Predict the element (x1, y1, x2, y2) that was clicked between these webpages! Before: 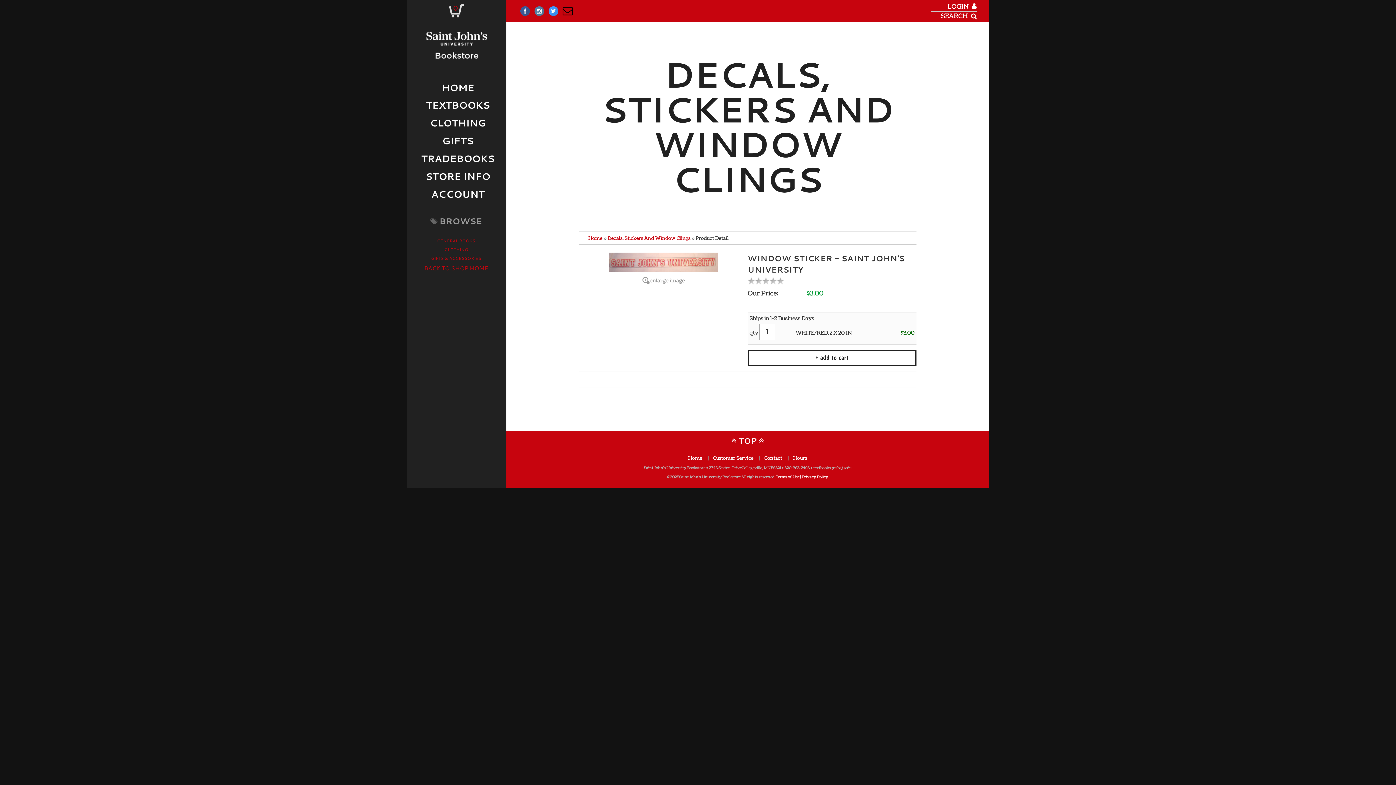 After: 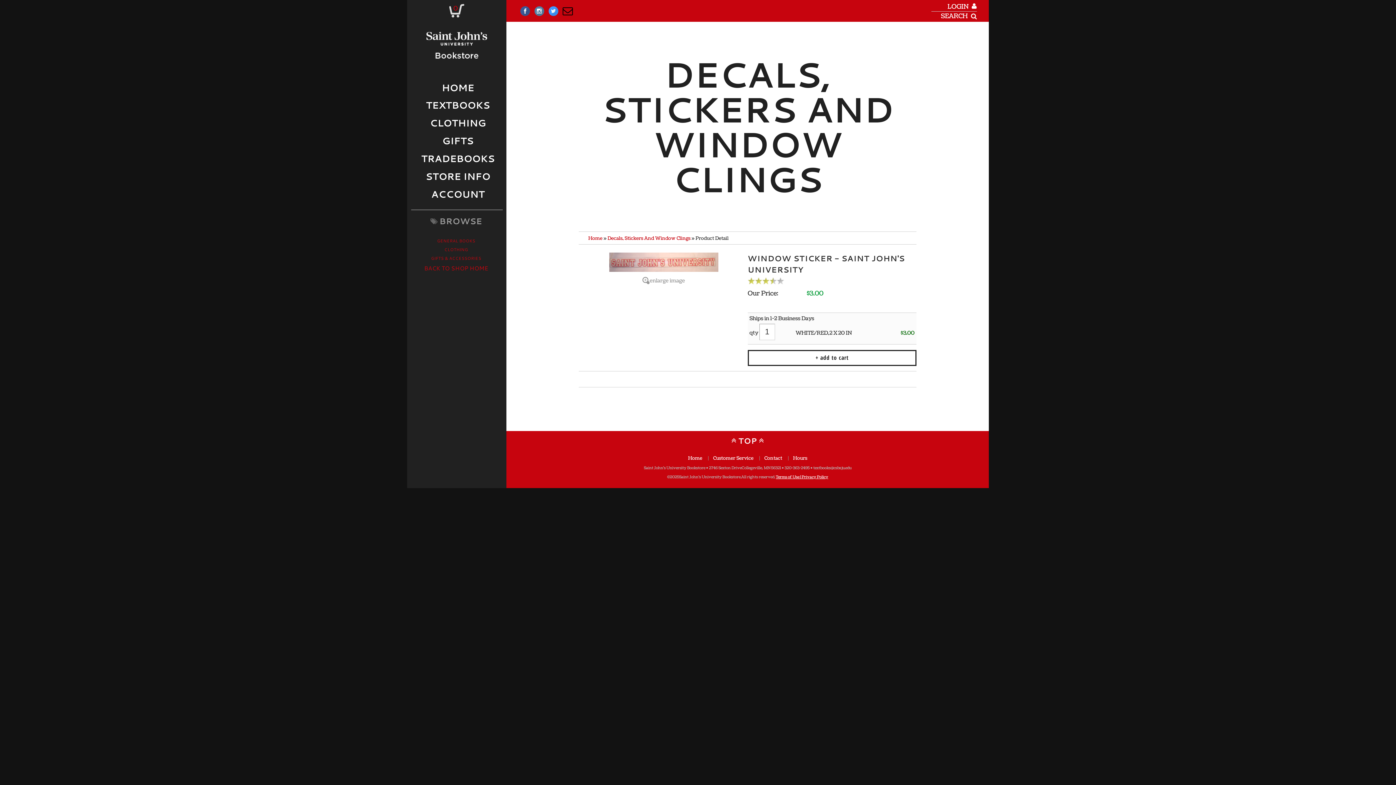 Action: bbox: (769, 277, 773, 284)